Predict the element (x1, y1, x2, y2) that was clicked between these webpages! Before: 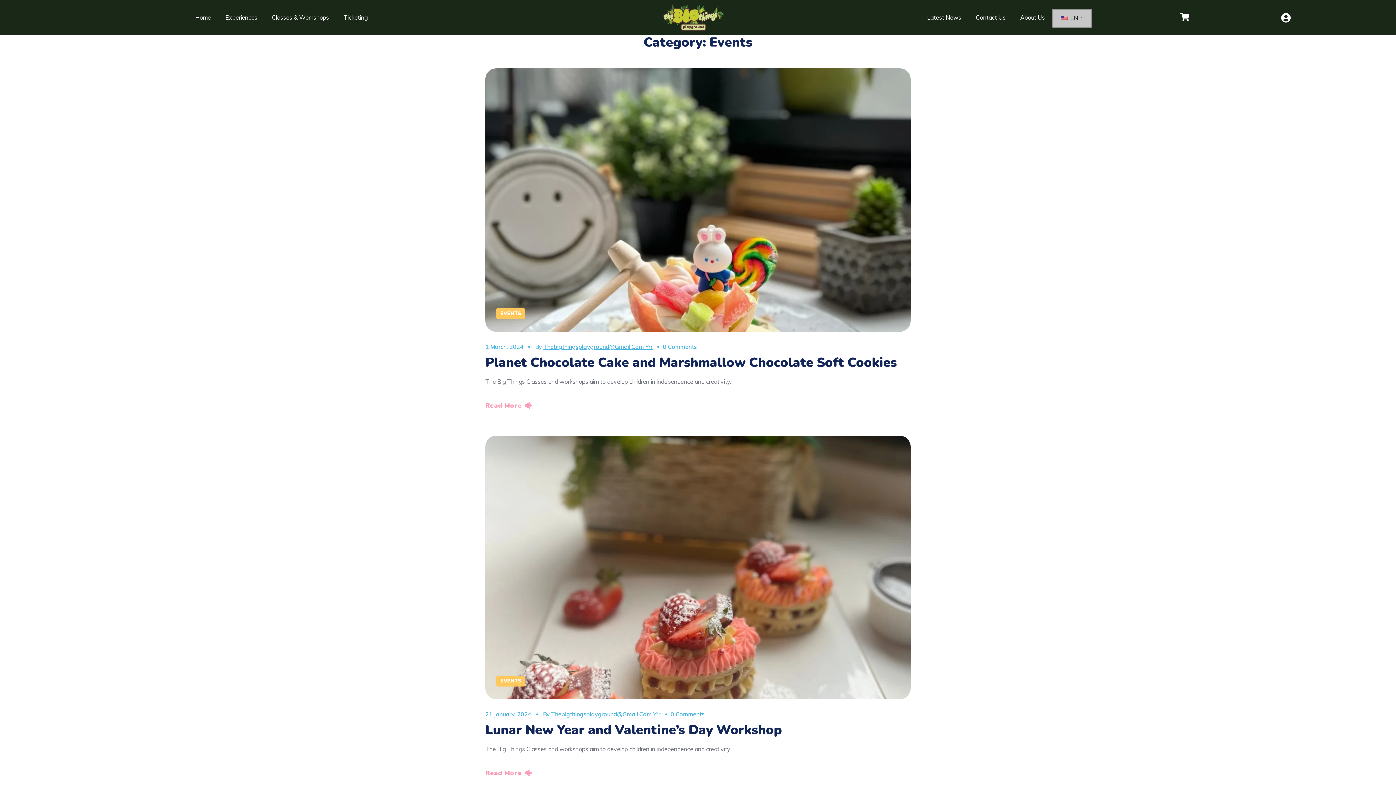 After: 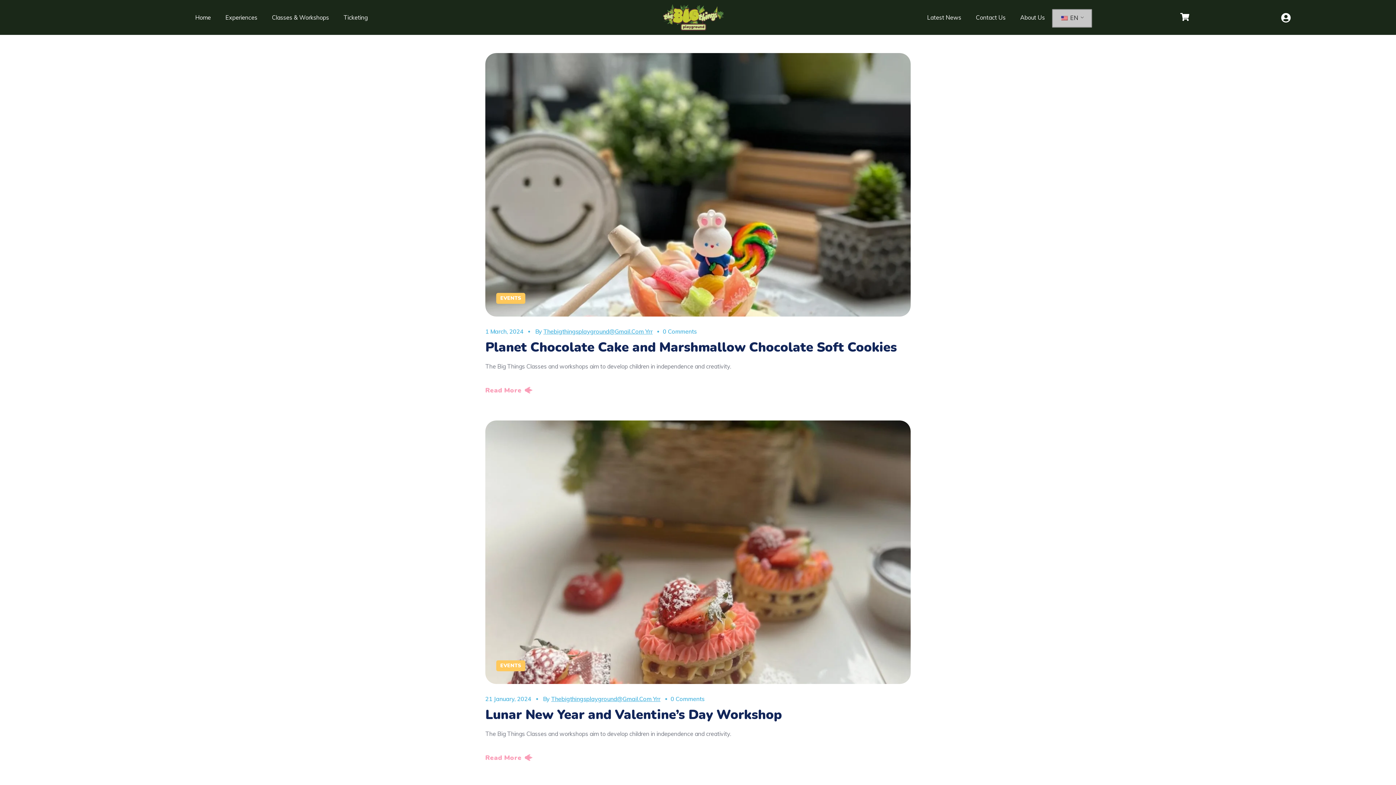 Action: label: Thebigthingsplayground@Gmail.Com Yrr bbox: (543, 343, 652, 350)